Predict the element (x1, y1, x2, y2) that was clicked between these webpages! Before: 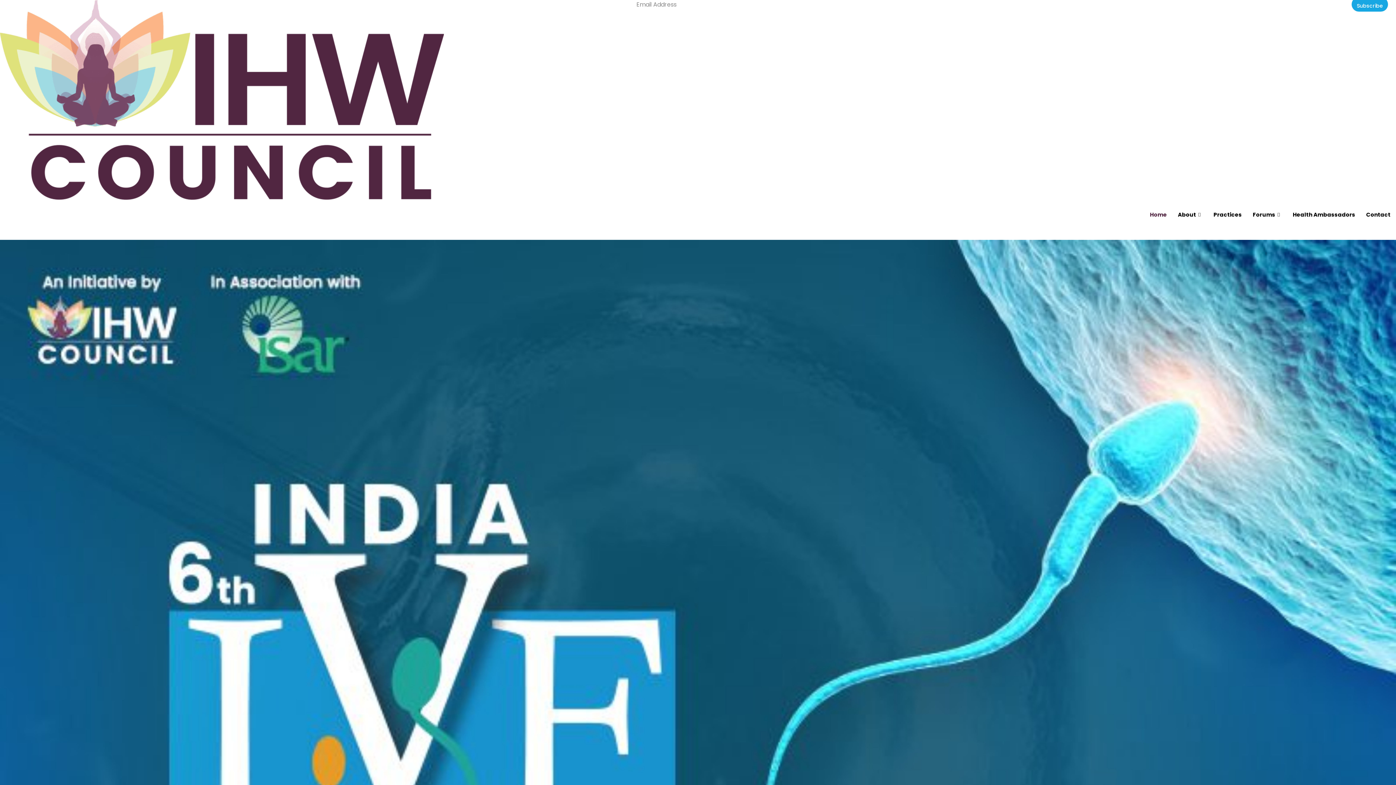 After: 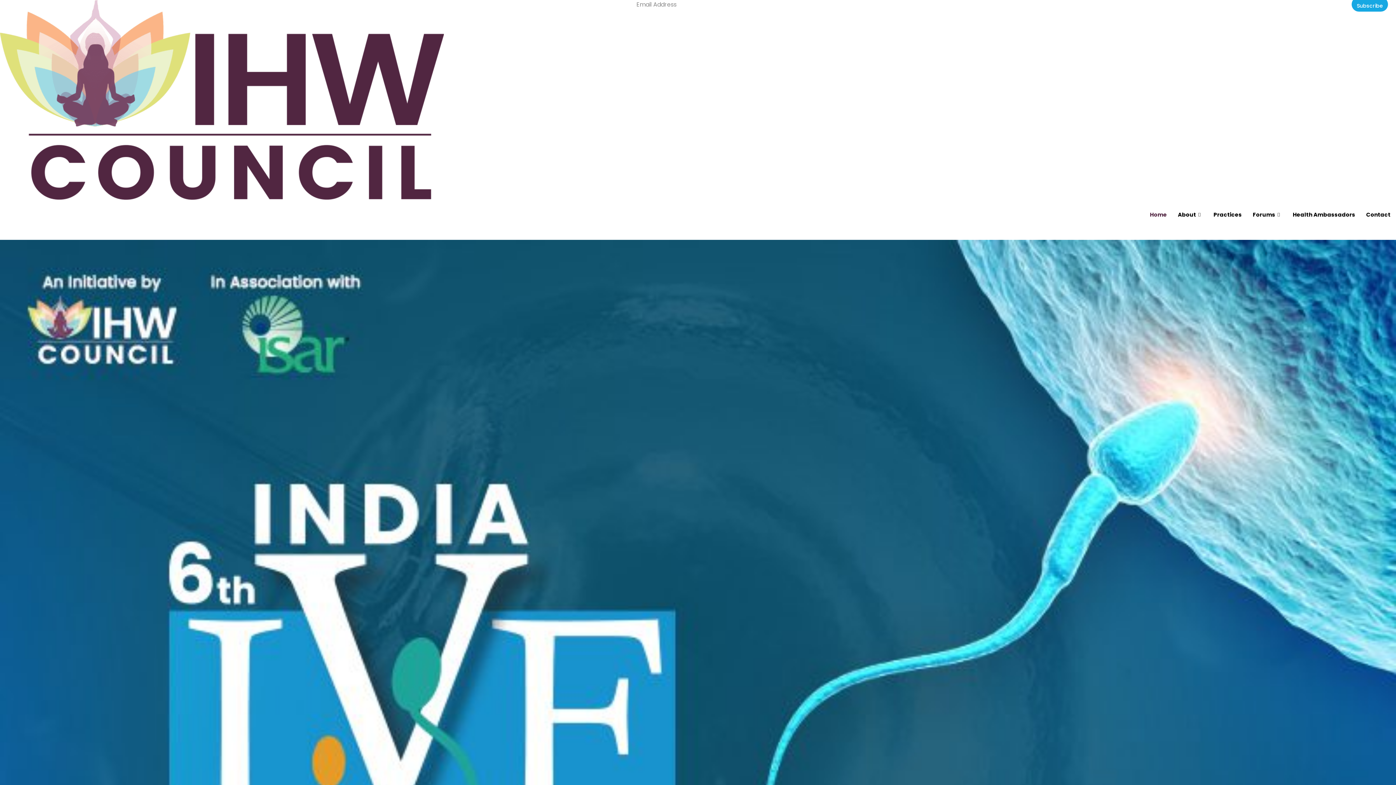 Action: bbox: (0, 95, 444, 103)